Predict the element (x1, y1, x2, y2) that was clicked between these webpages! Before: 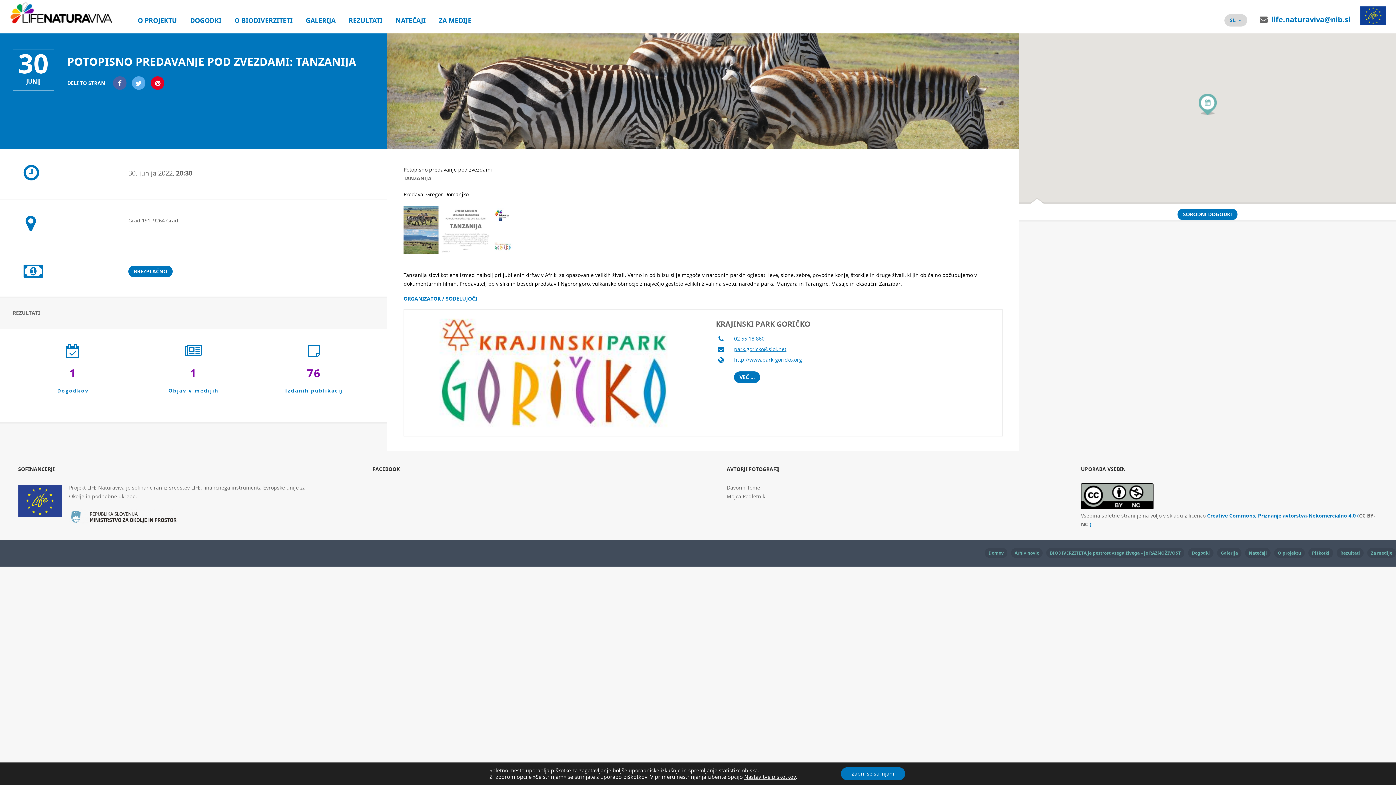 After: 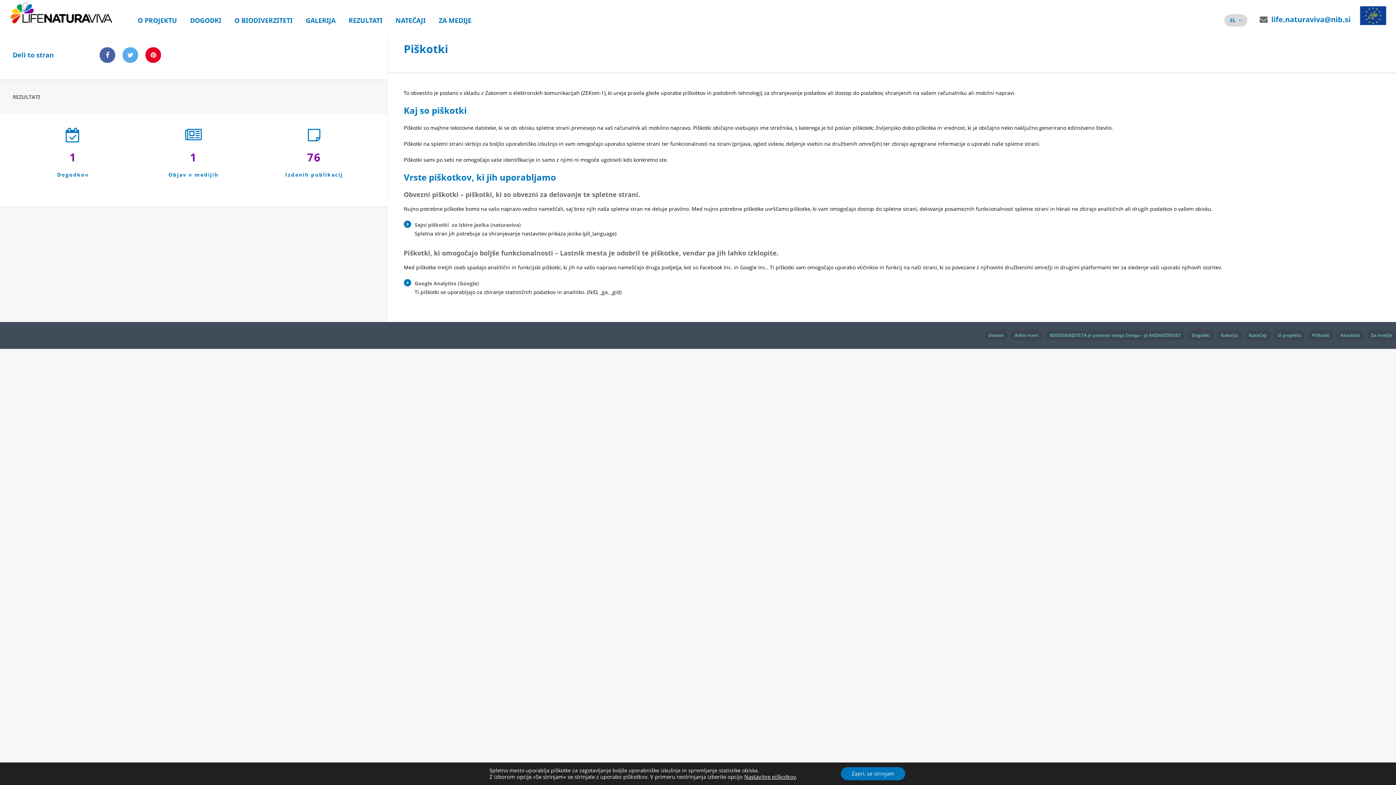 Action: label: Piškotki bbox: (1308, 548, 1333, 558)